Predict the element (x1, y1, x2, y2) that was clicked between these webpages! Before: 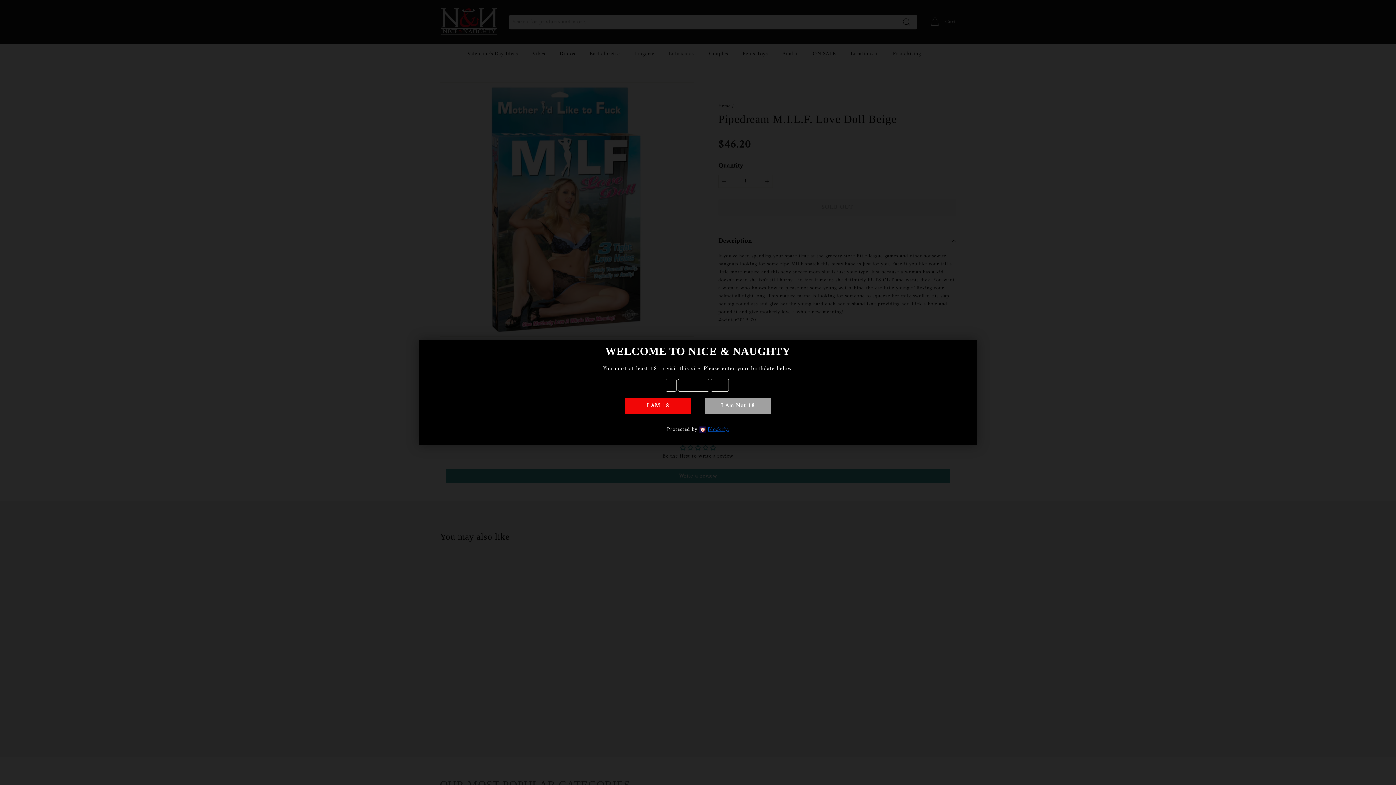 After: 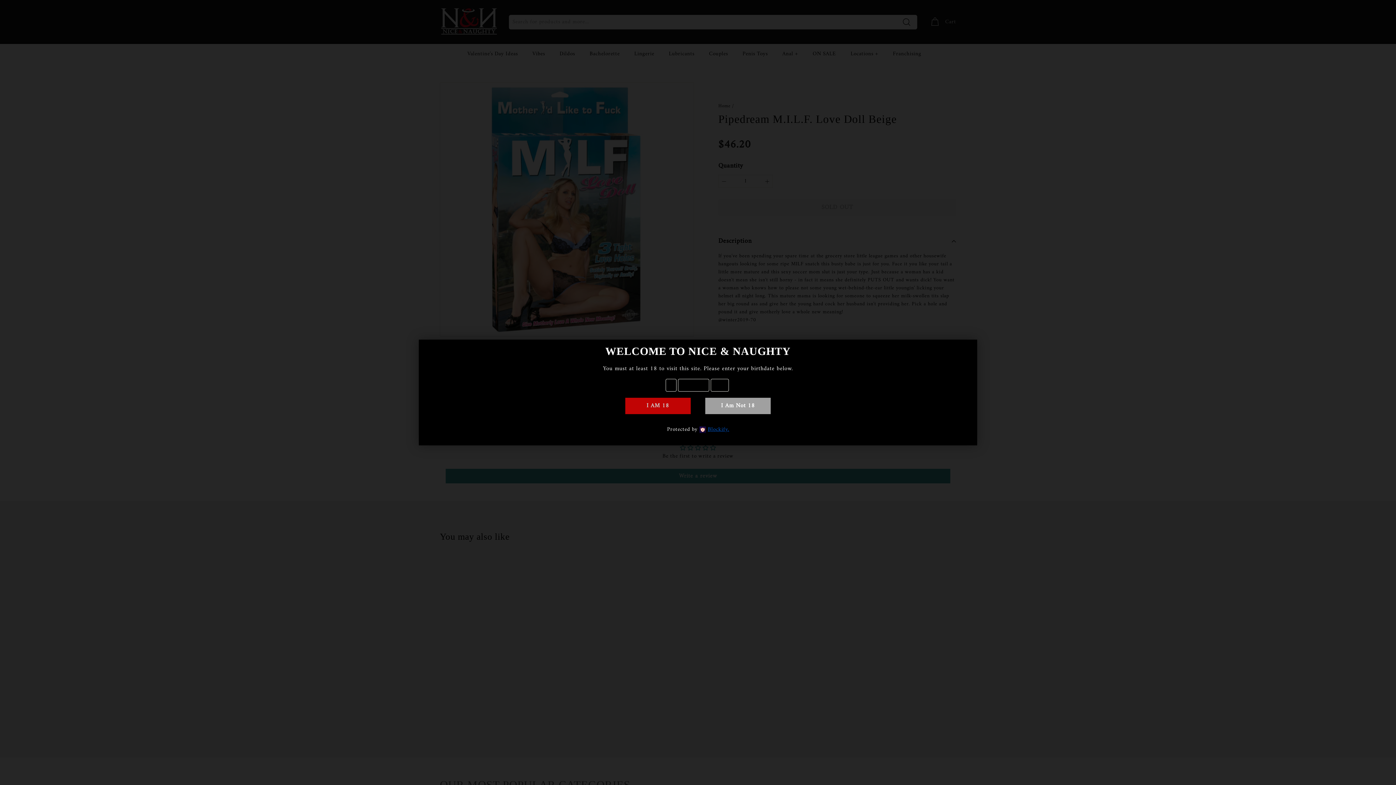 Action: label: I AM 18 bbox: (625, 398, 690, 414)